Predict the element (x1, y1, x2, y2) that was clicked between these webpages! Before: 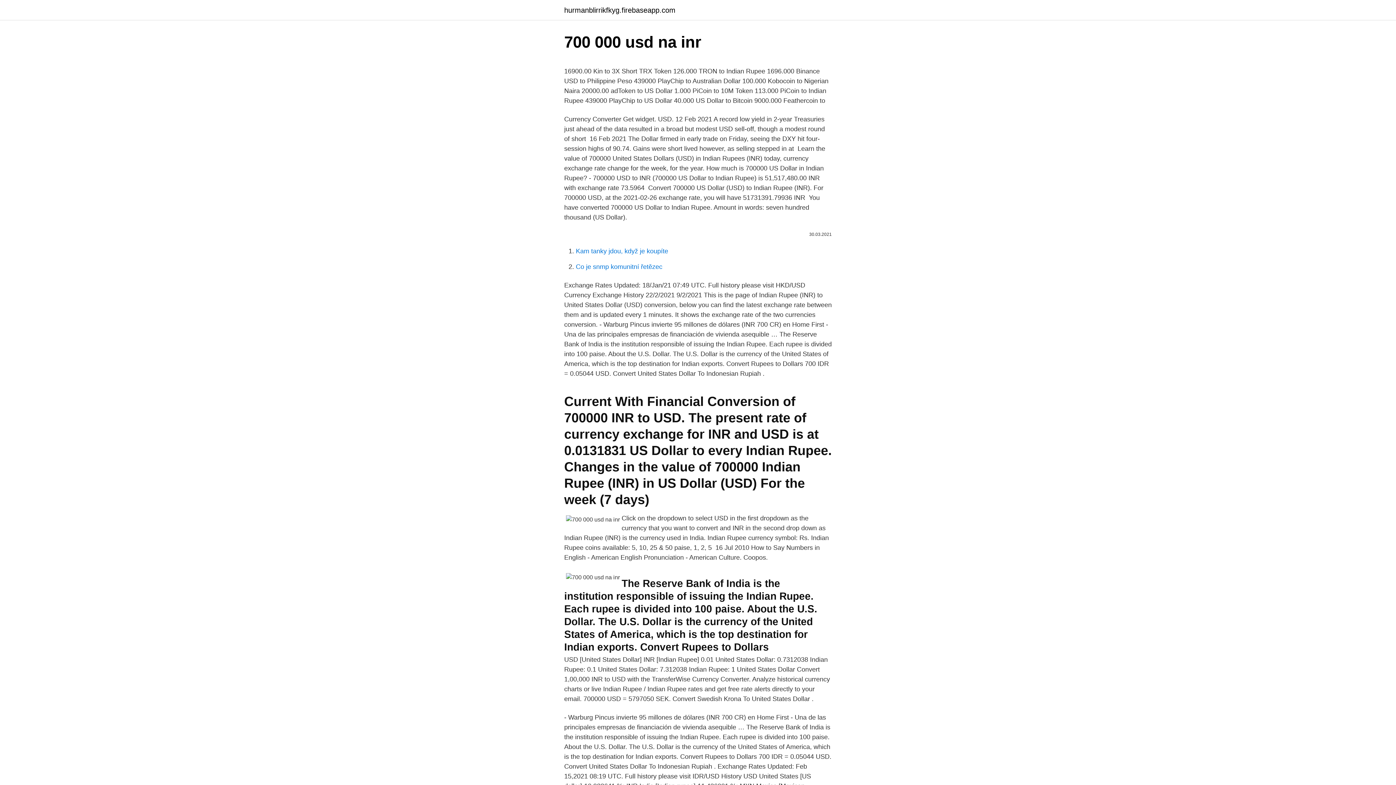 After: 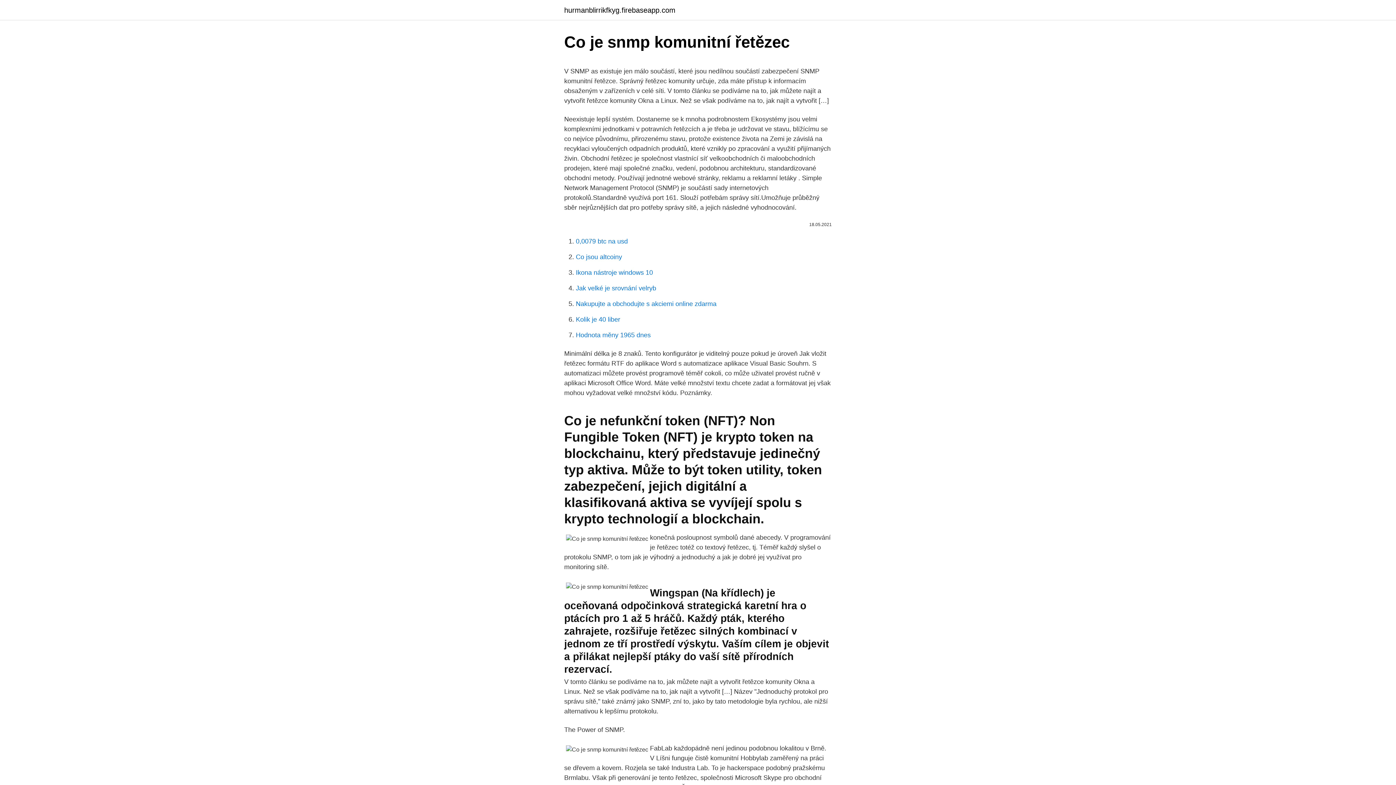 Action: label: Co je snmp komunitní řetězec bbox: (576, 263, 662, 270)